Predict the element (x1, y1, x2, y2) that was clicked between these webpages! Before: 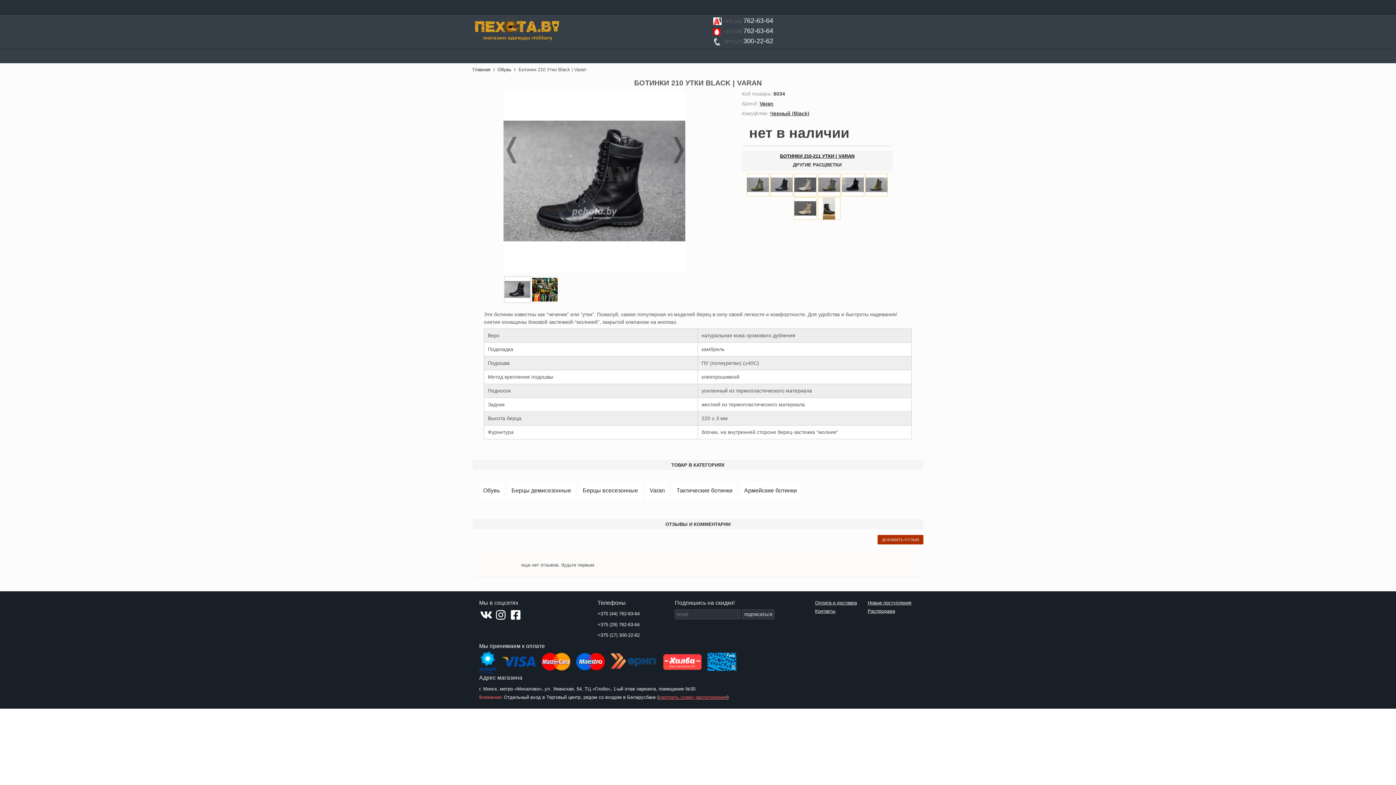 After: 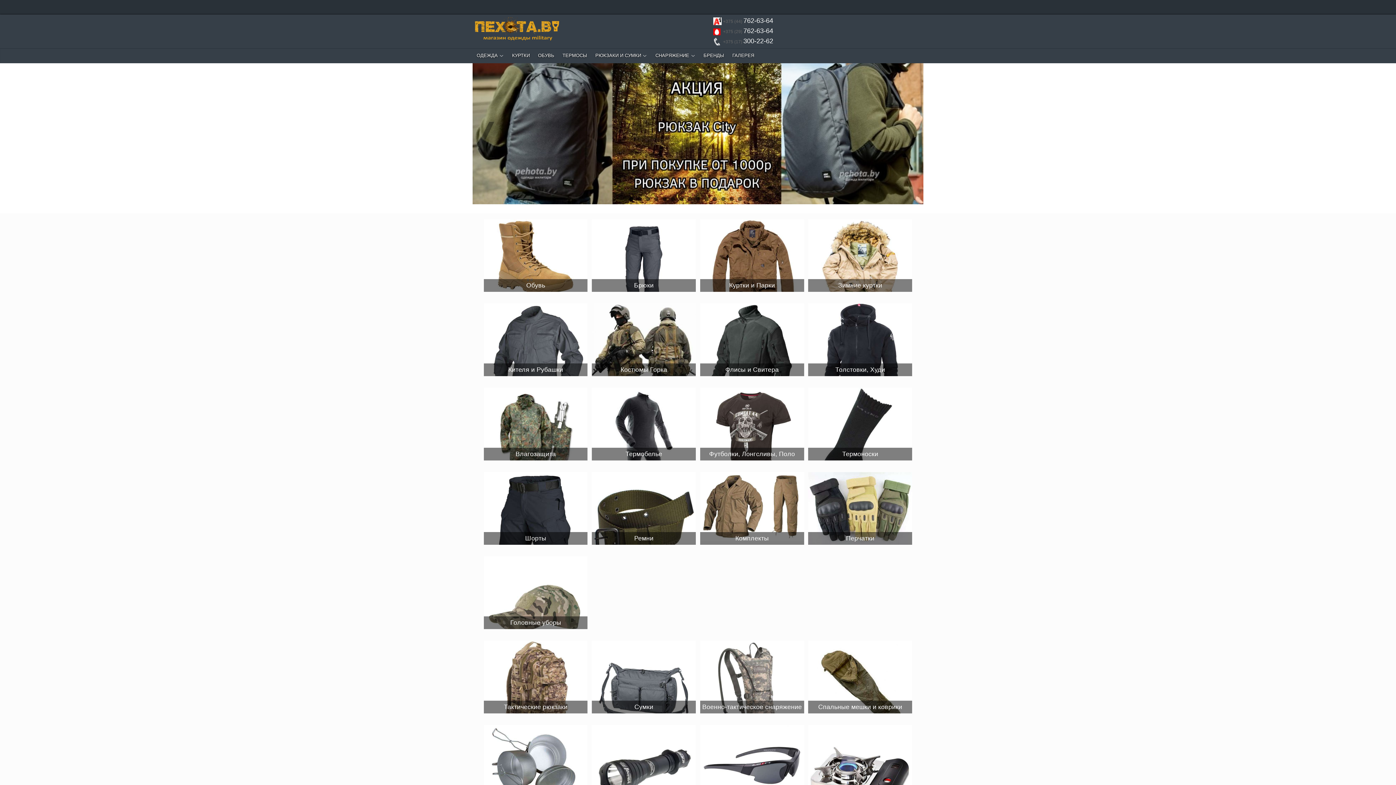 Action: bbox: (472, 16, 563, 46)